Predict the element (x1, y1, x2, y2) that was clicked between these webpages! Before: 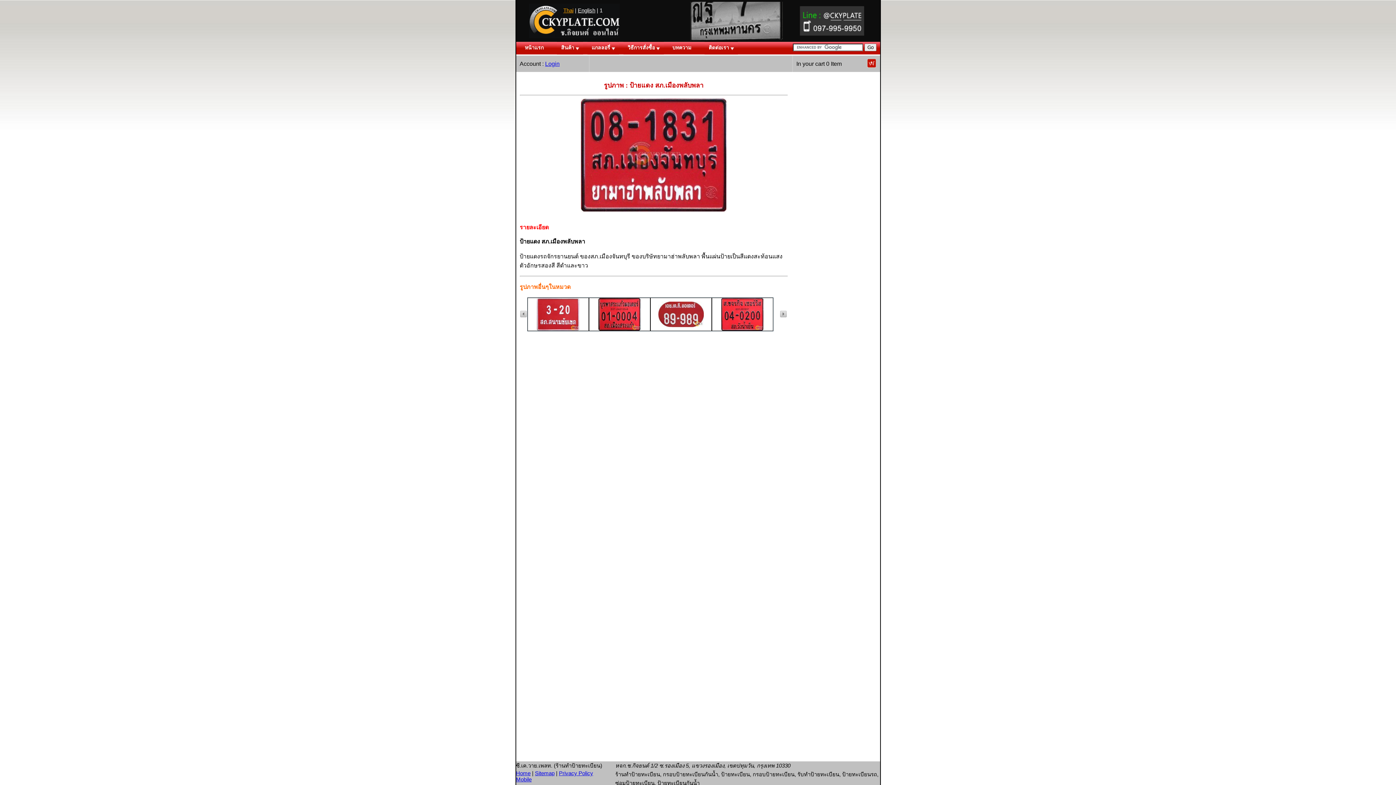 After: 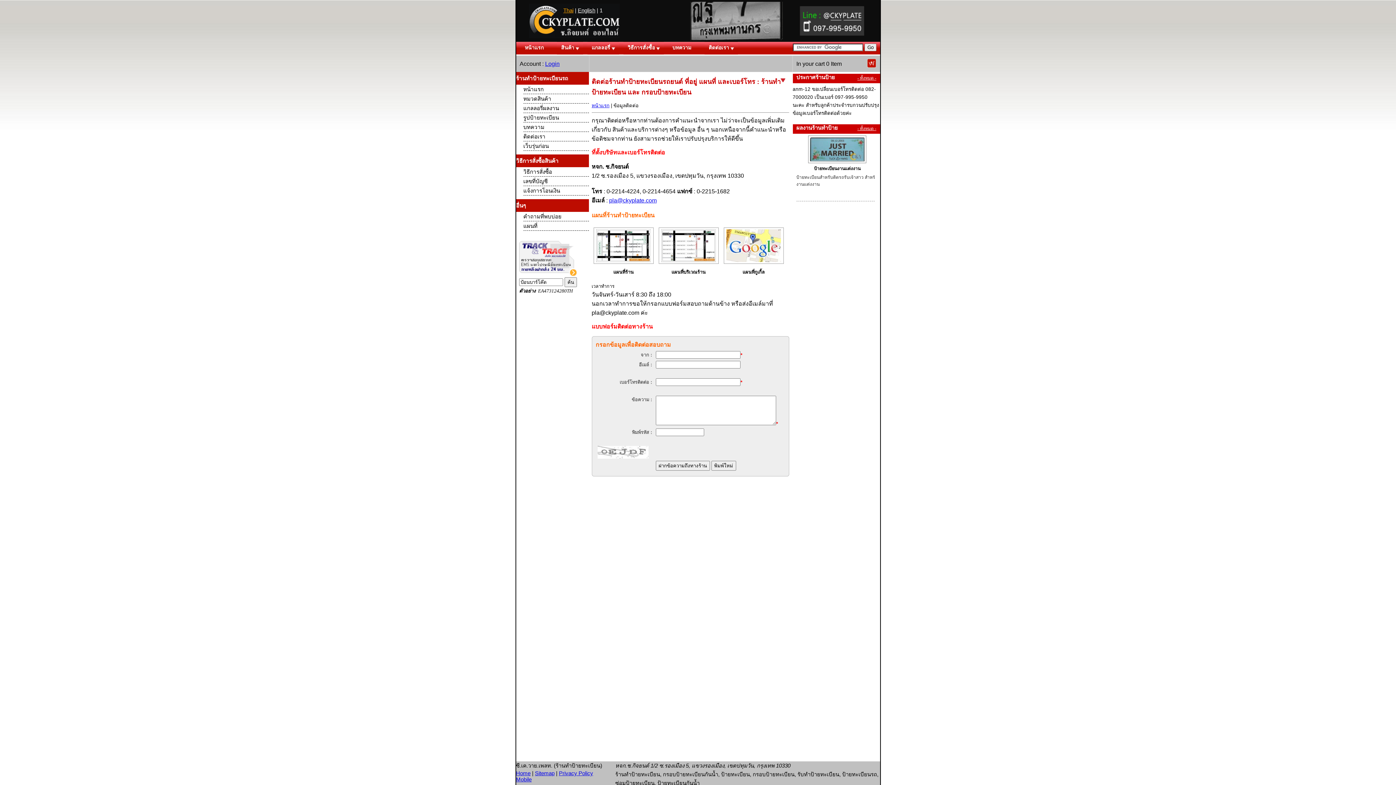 Action: label: ติดต่อเรา bbox: (700, 41, 738, 54)